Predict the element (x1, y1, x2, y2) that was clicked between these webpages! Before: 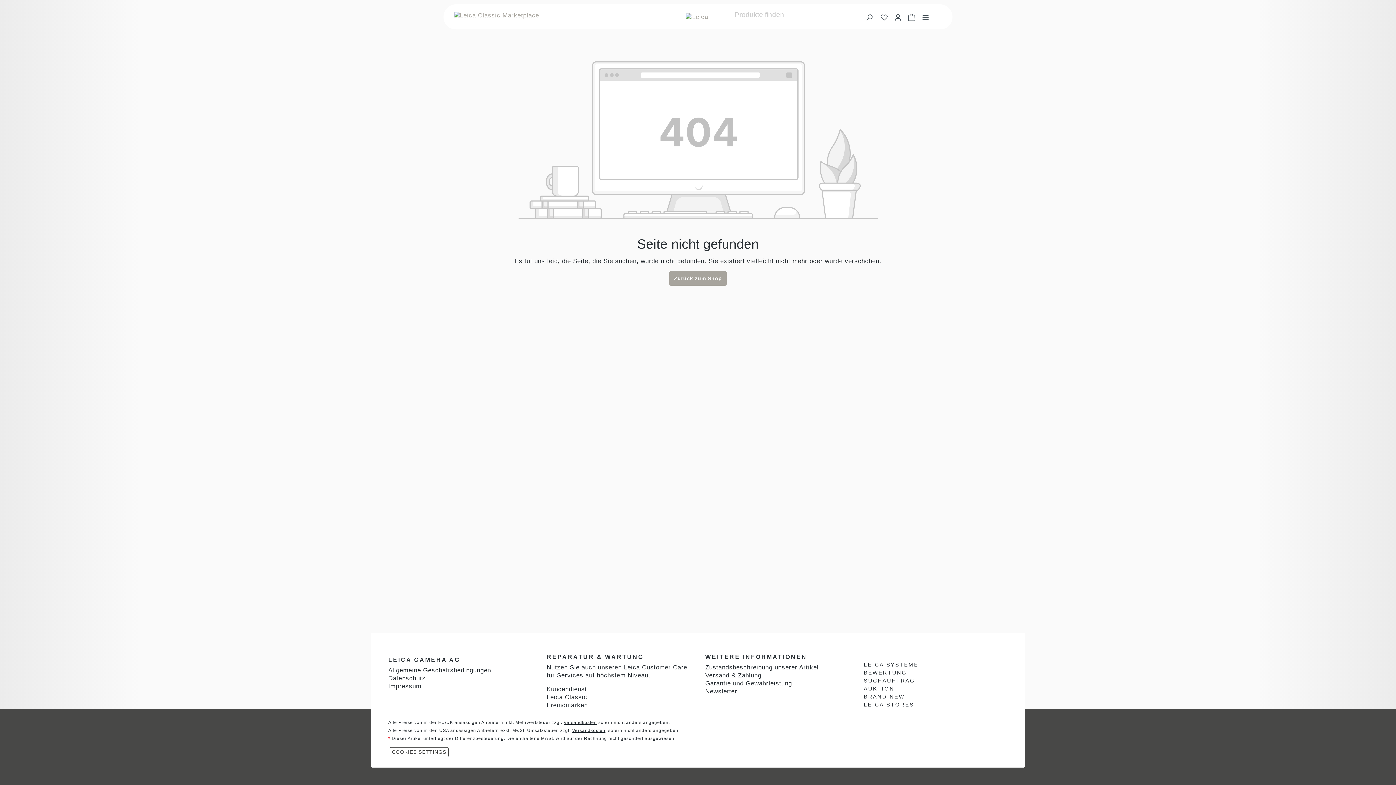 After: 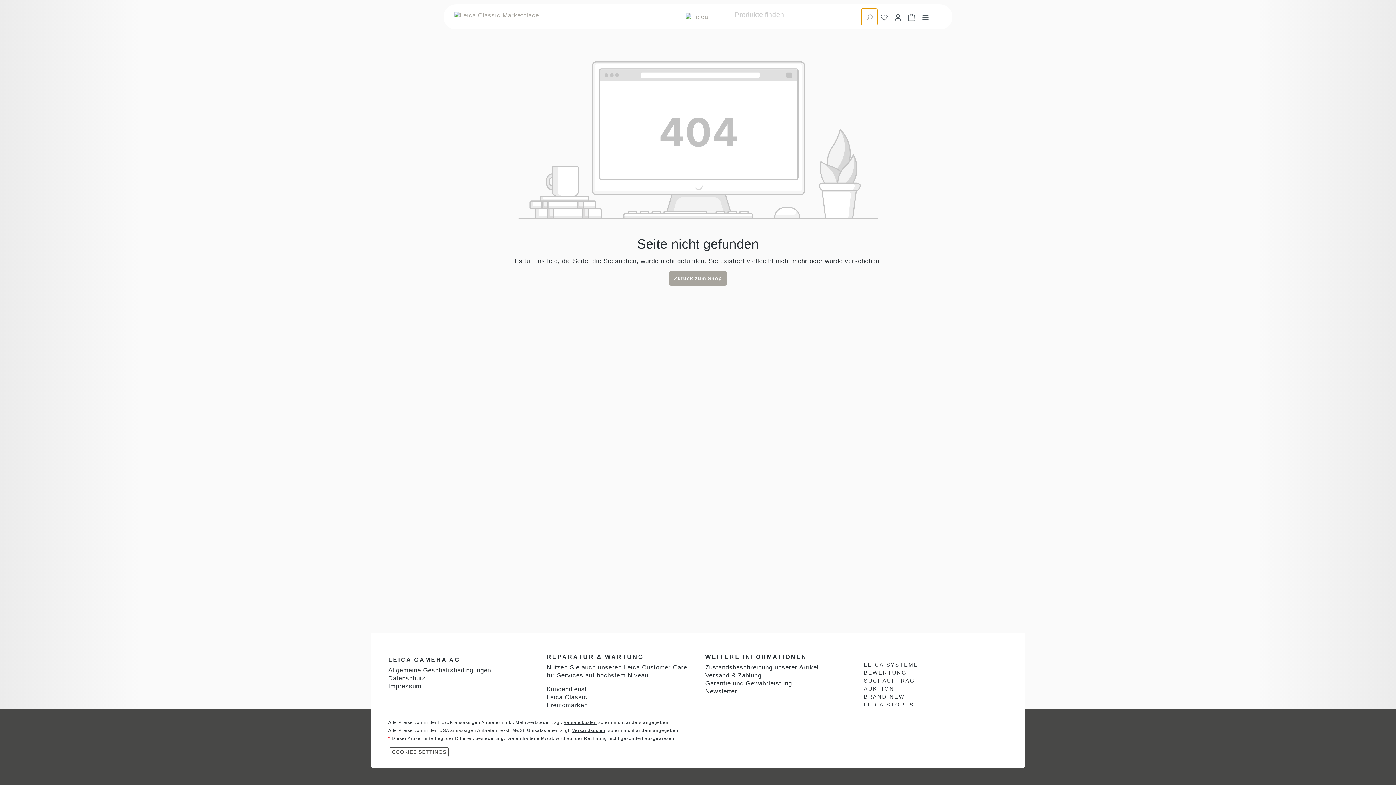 Action: bbox: (861, 8, 877, 25) label: Suchen